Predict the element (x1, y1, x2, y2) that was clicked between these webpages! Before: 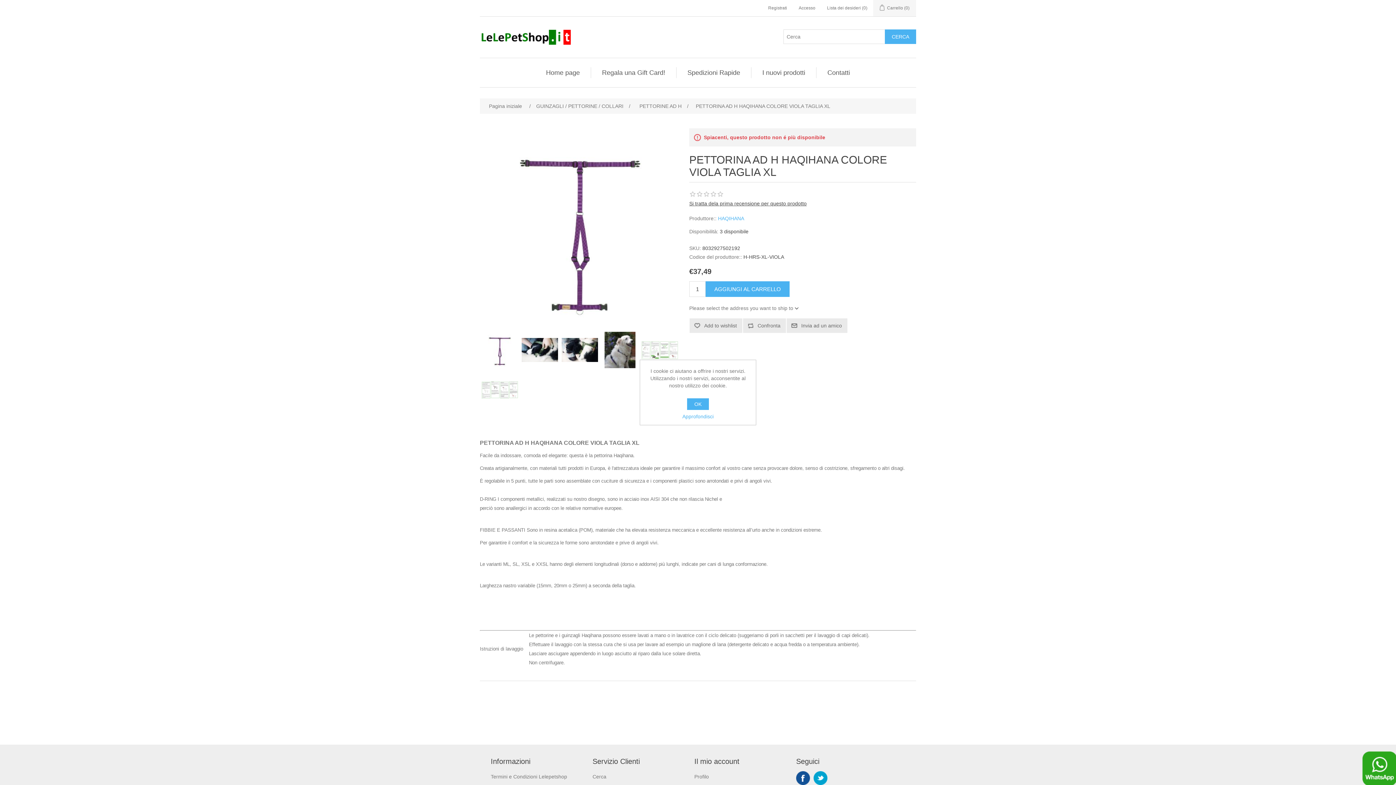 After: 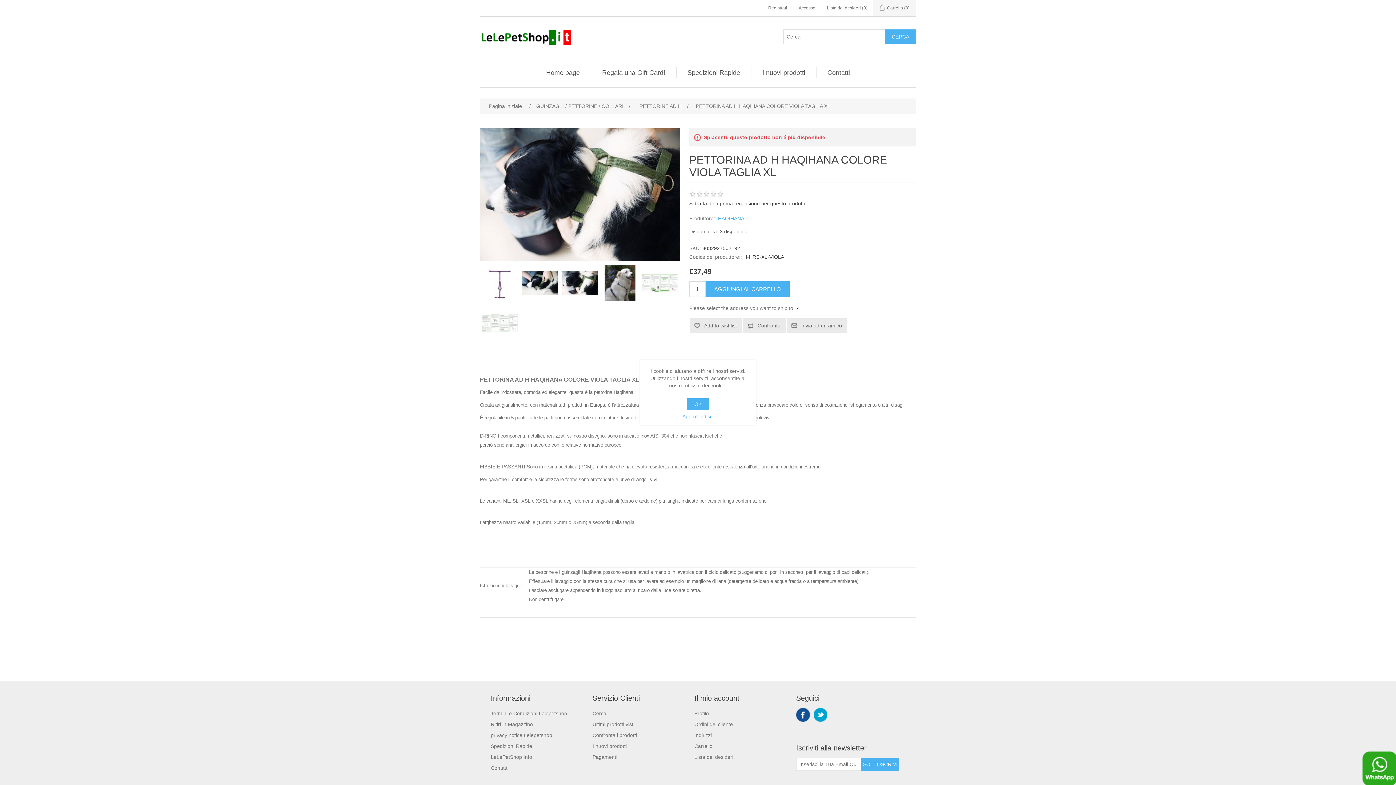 Action: bbox: (561, 332, 598, 368)